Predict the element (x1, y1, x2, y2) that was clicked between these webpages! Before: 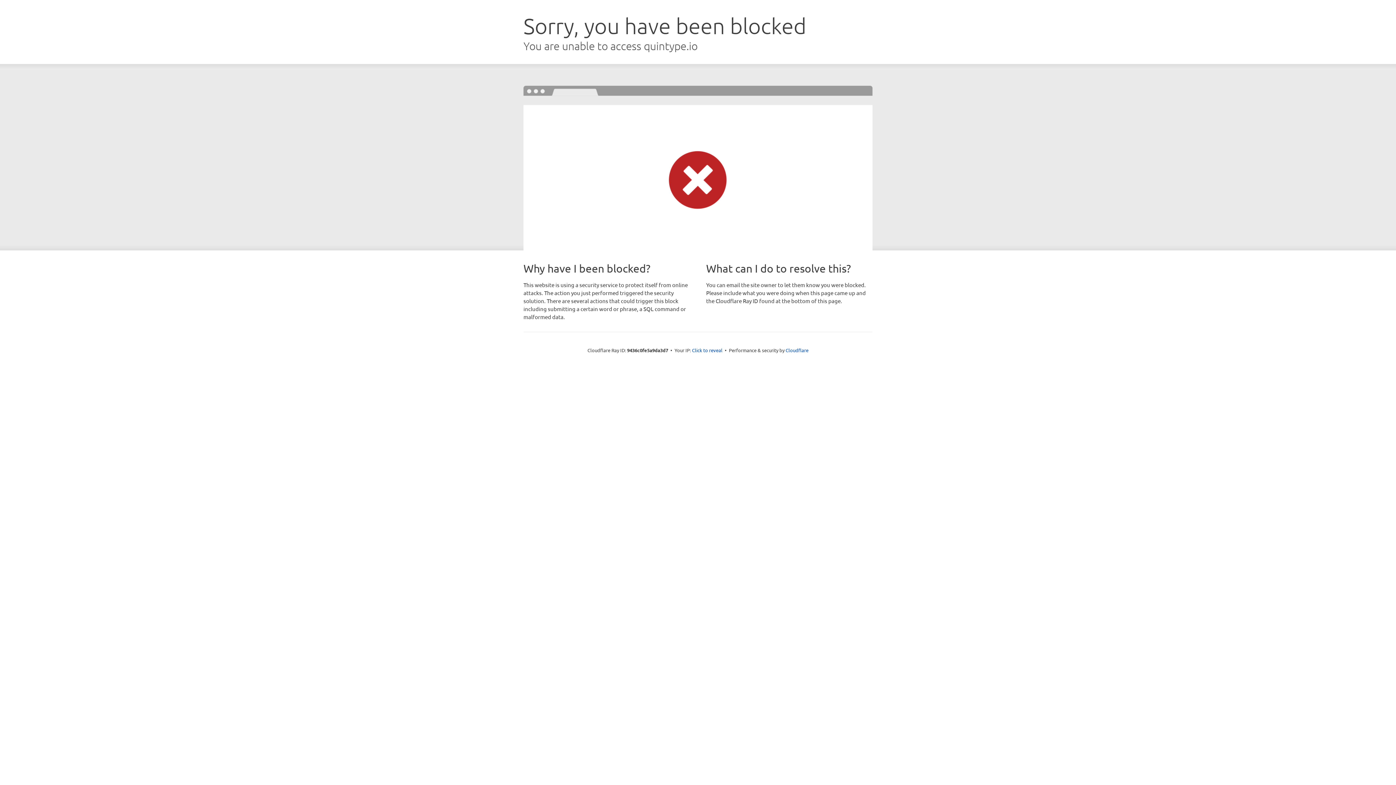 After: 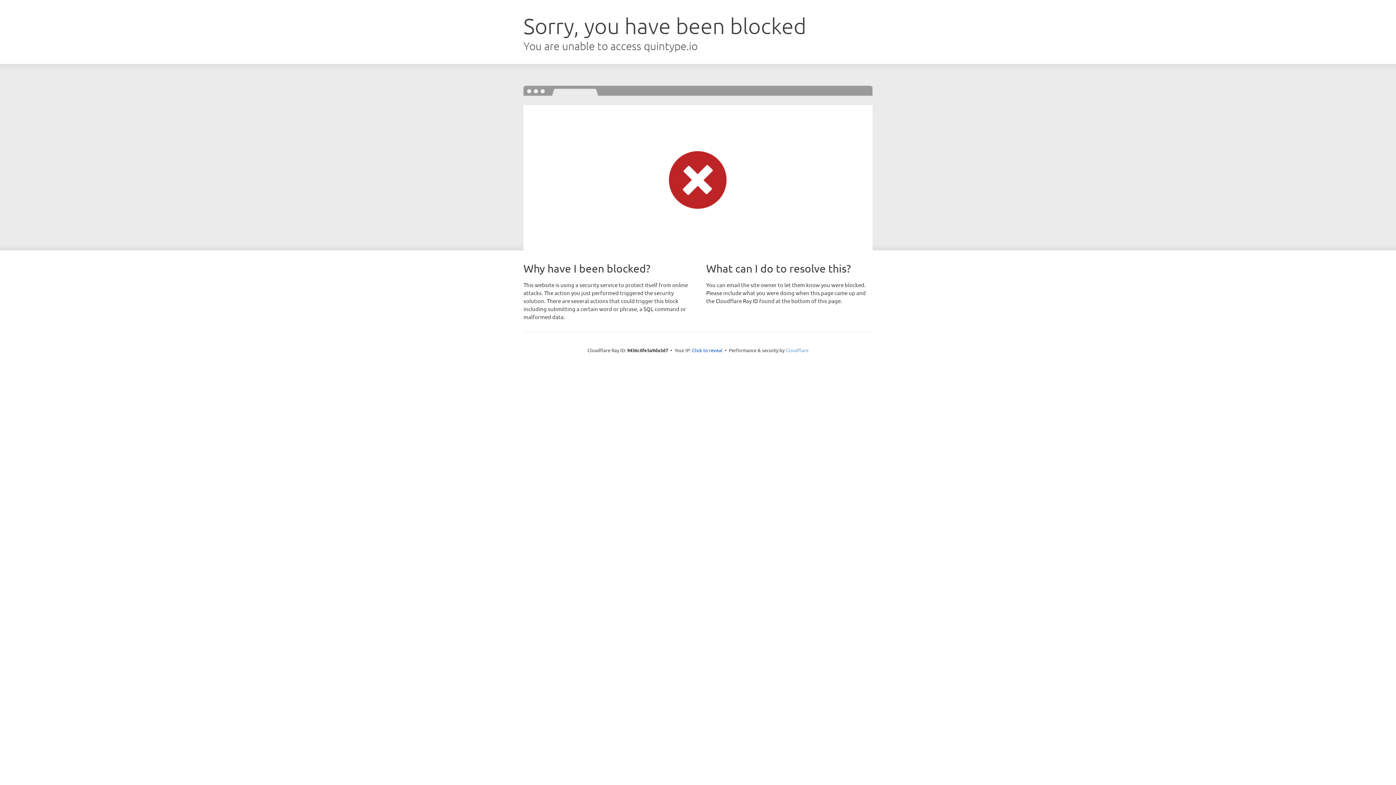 Action: bbox: (785, 347, 808, 353) label: Cloudflare